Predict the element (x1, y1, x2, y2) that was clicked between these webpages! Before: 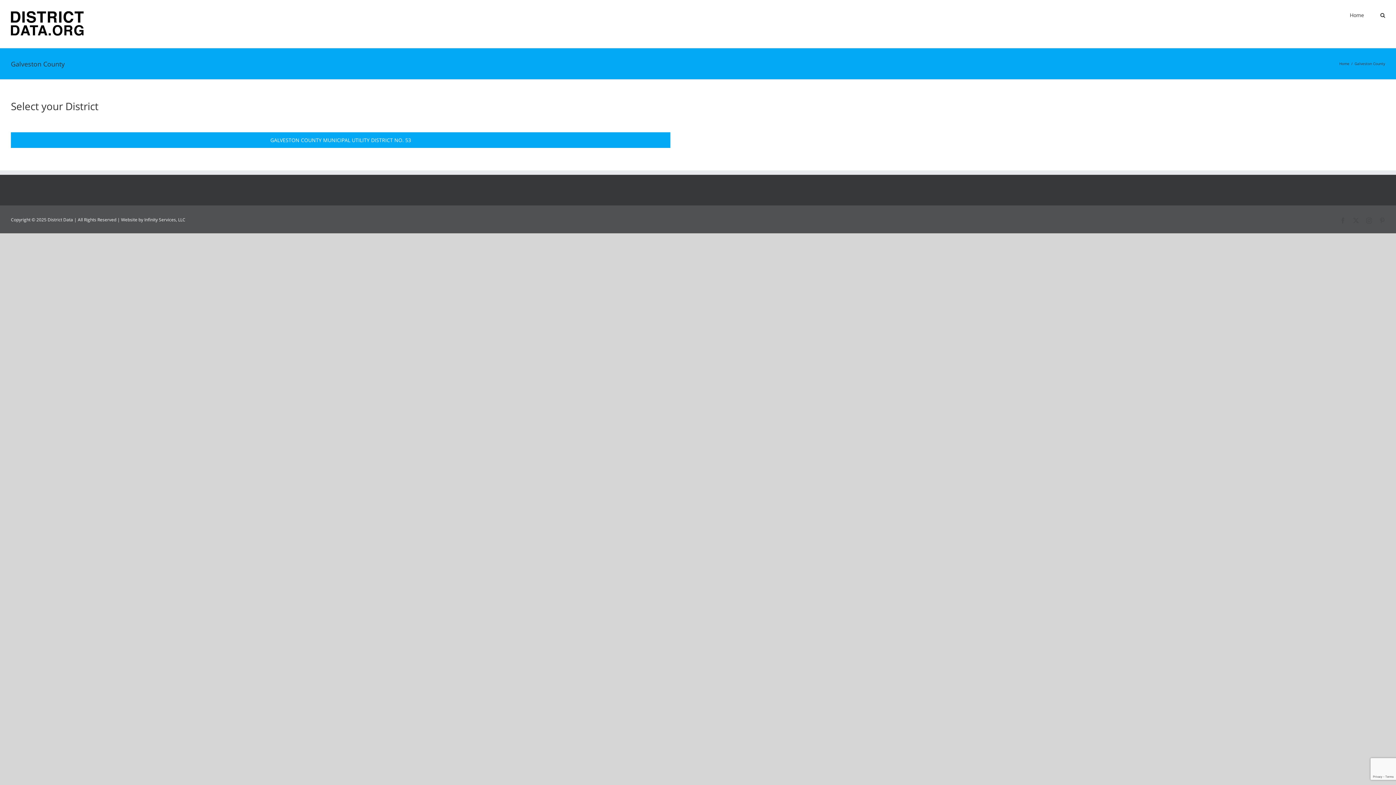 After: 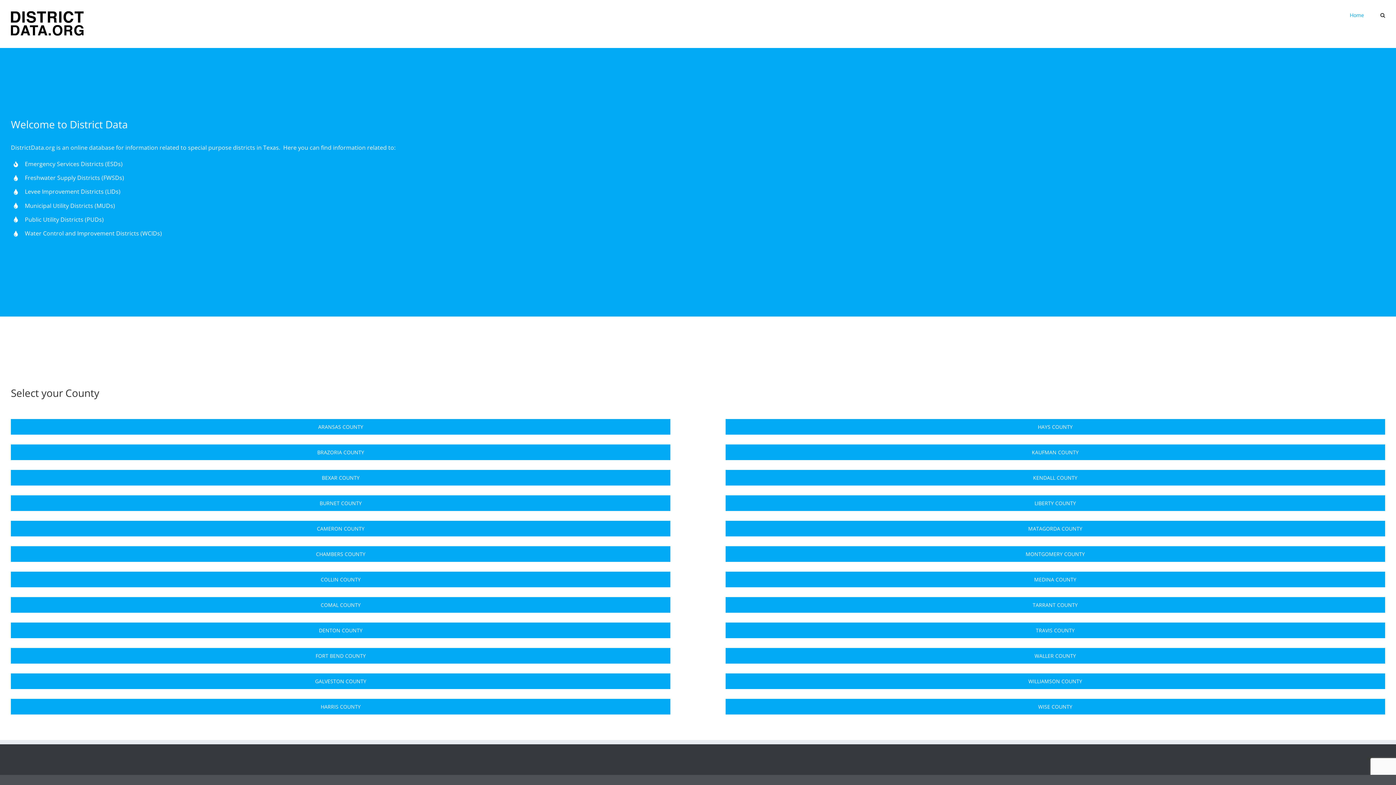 Action: bbox: (10, 11, 83, 36)